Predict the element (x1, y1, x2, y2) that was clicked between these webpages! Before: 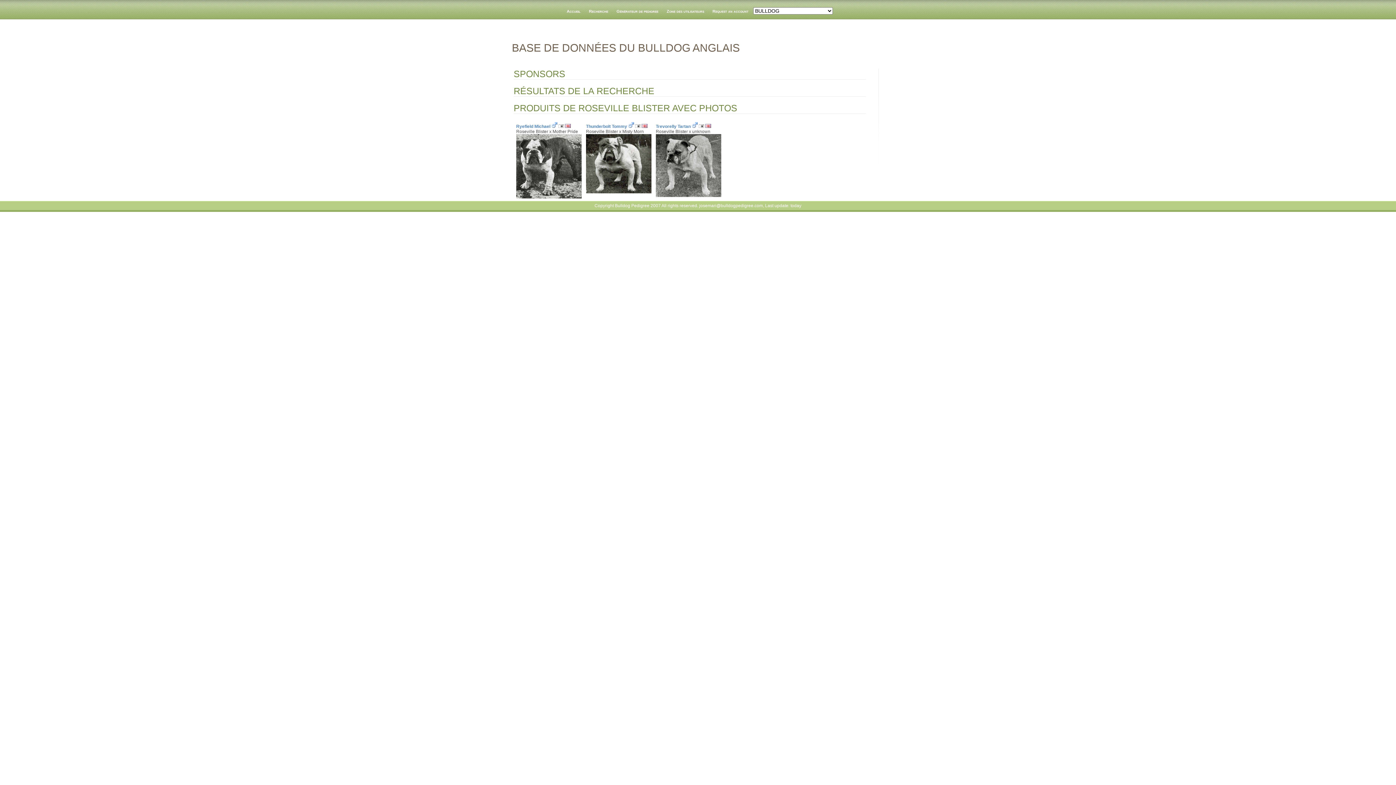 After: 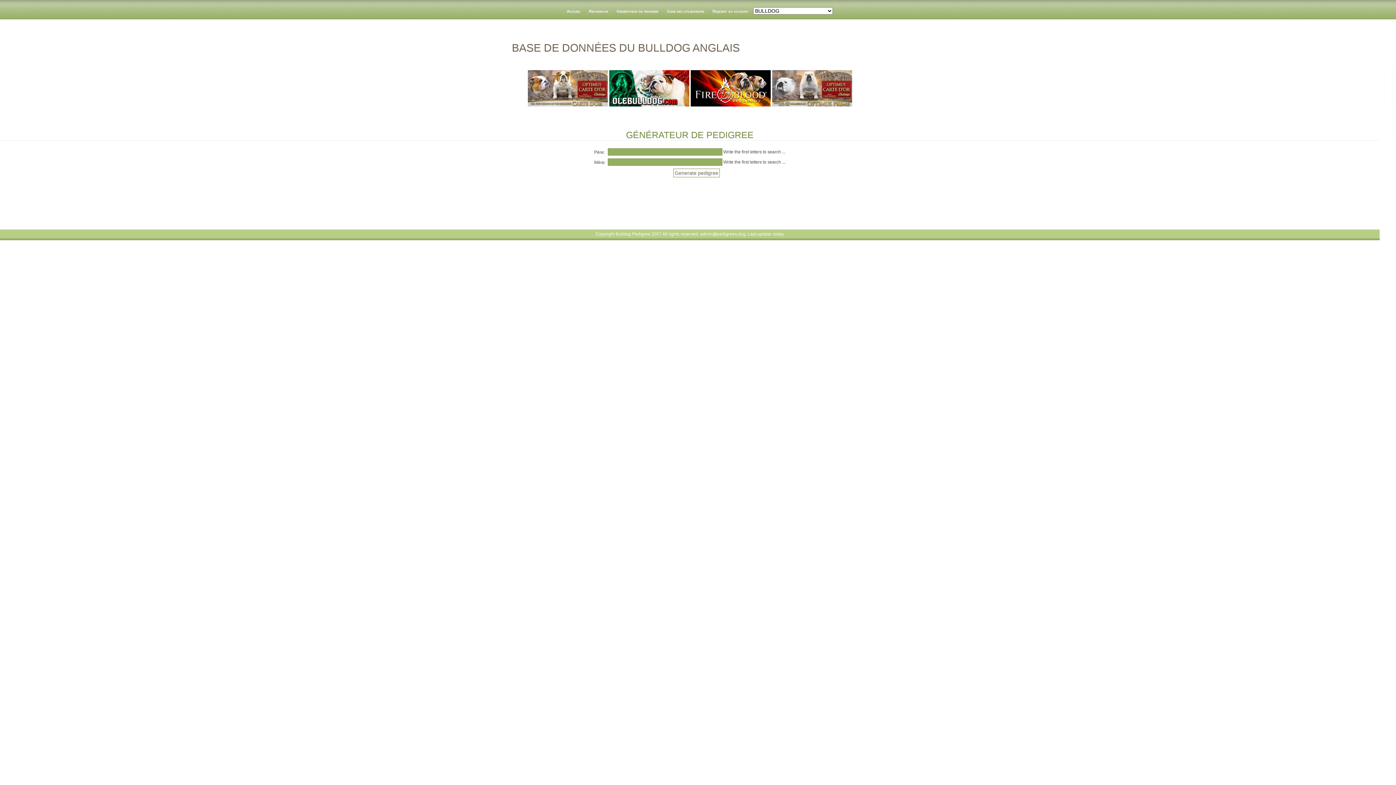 Action: label: Générateur de pedigree bbox: (613, 1, 662, 20)